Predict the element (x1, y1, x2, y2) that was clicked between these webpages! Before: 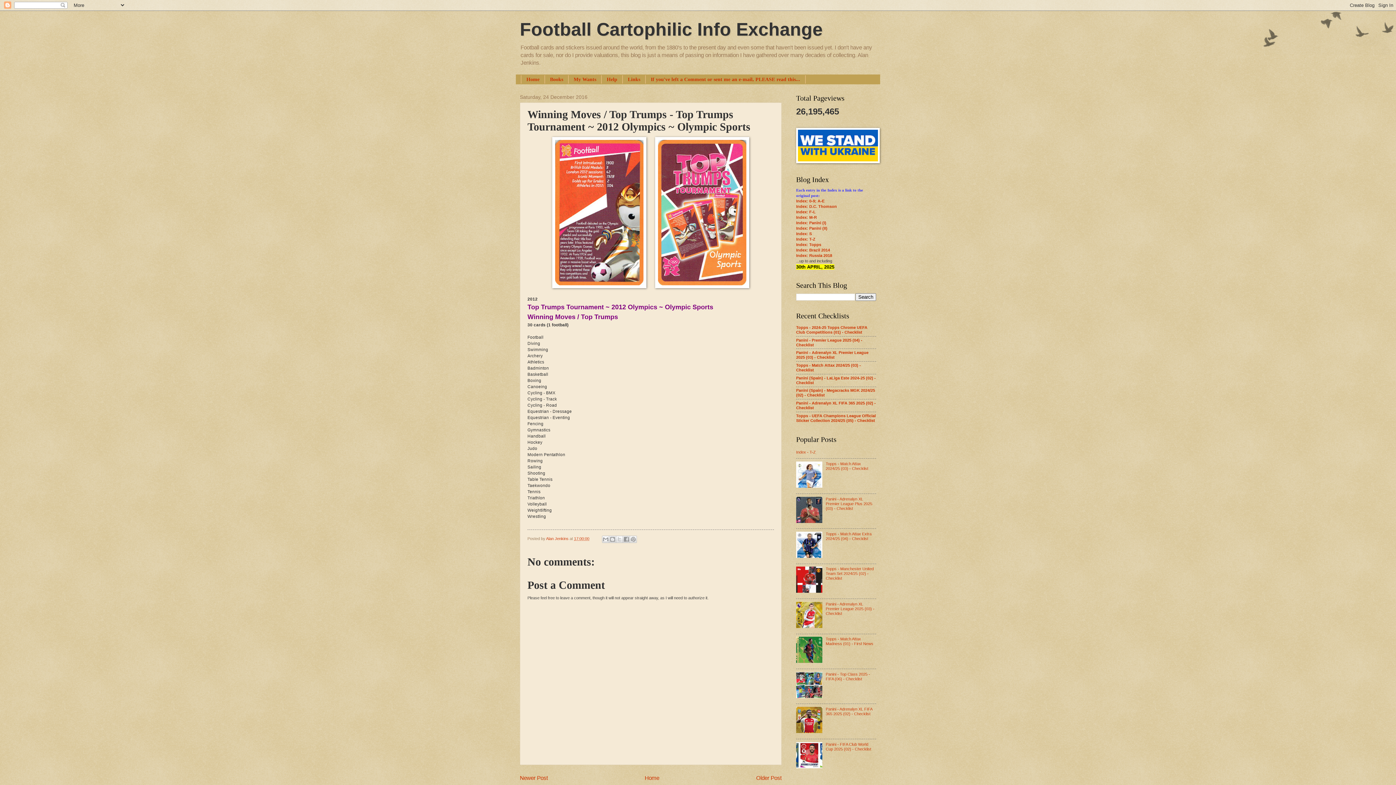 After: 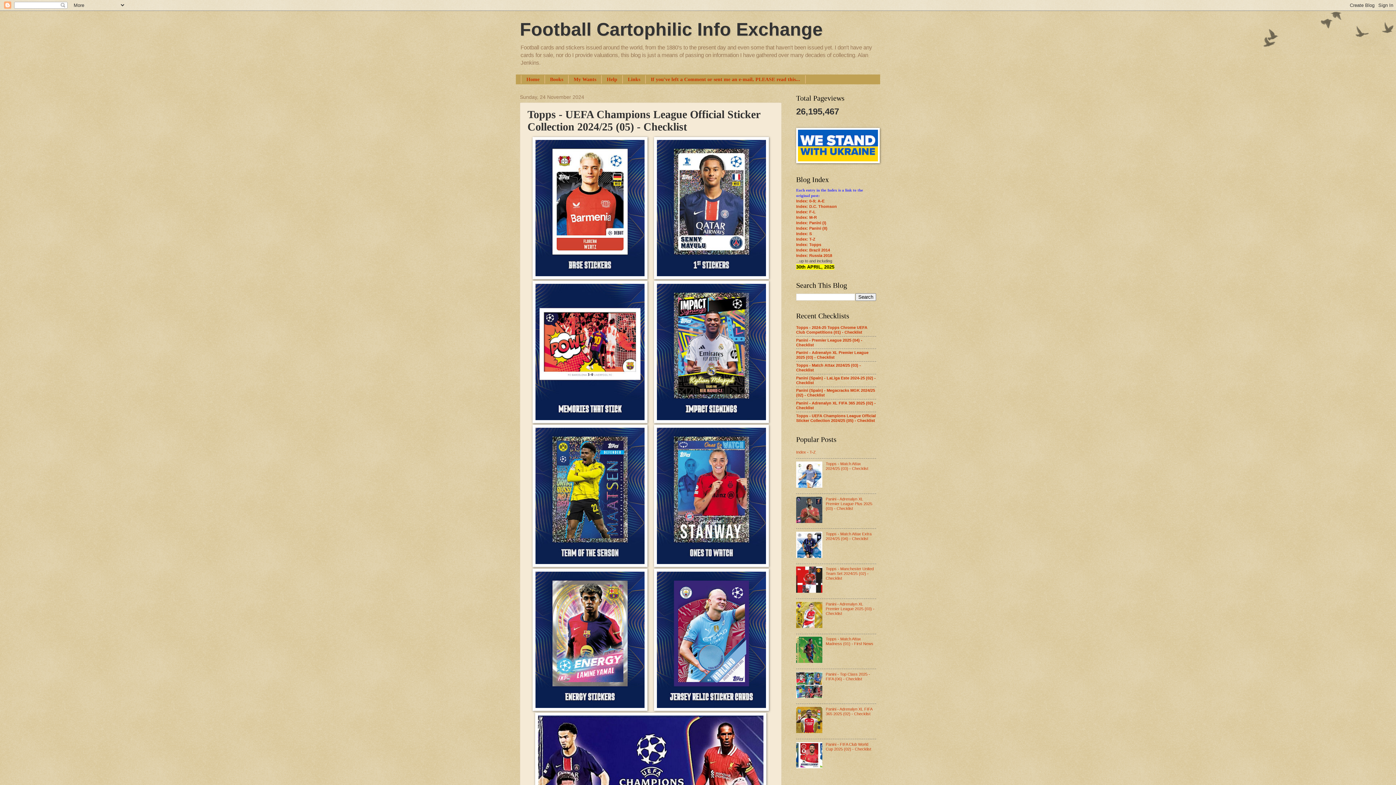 Action: bbox: (796, 413, 876, 422) label: Topps - UEFA Champions League Official Sticker Collection 2024/25 (05) - Checklist